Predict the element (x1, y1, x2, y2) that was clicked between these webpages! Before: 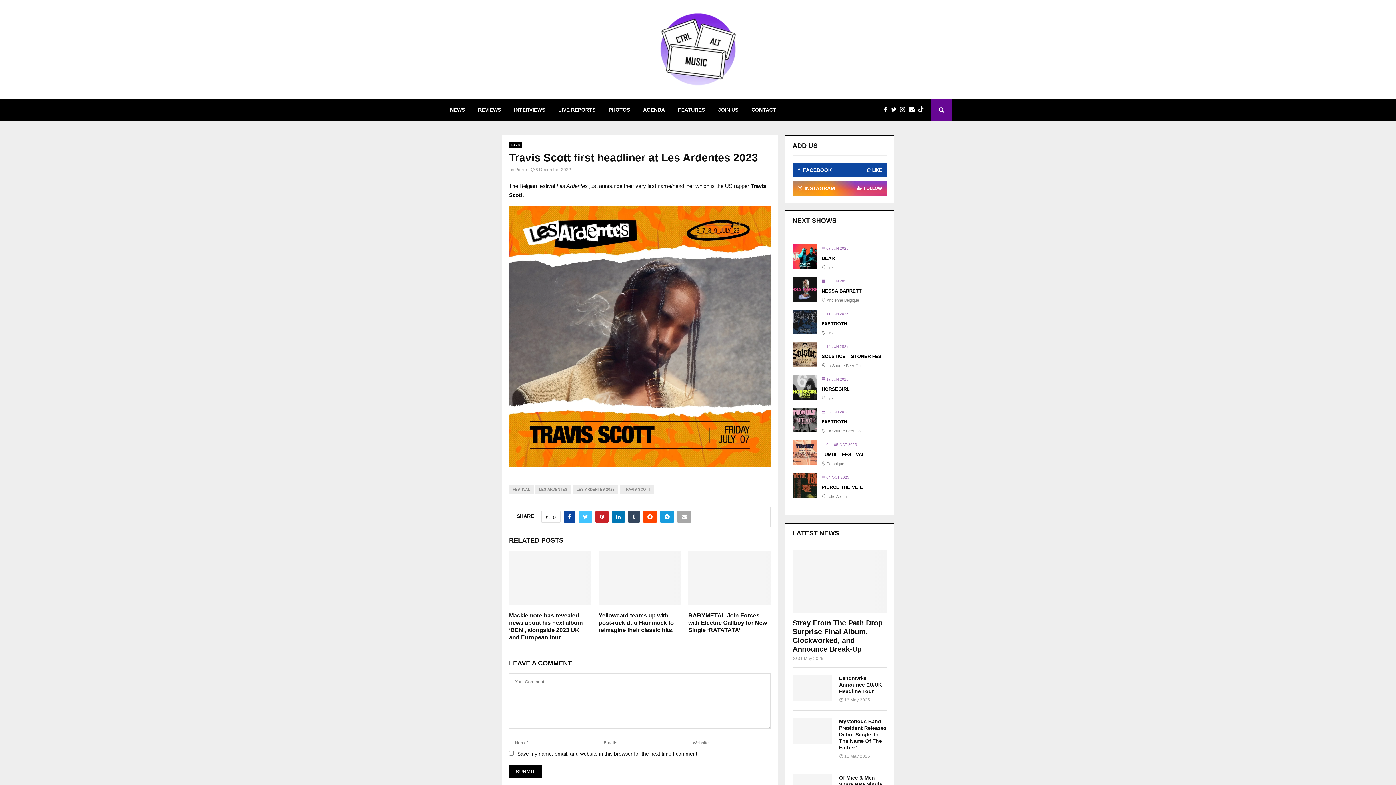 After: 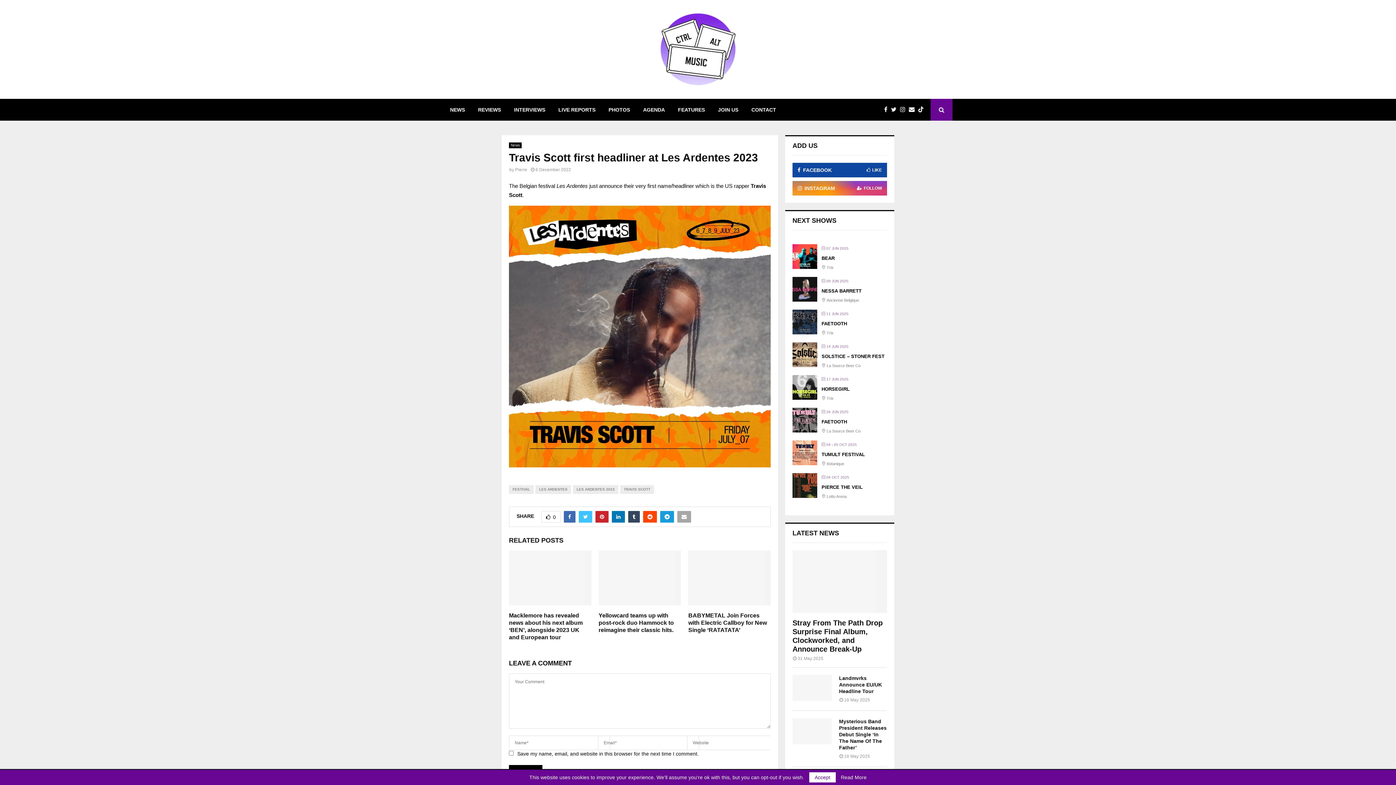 Action: bbox: (564, 511, 575, 522)